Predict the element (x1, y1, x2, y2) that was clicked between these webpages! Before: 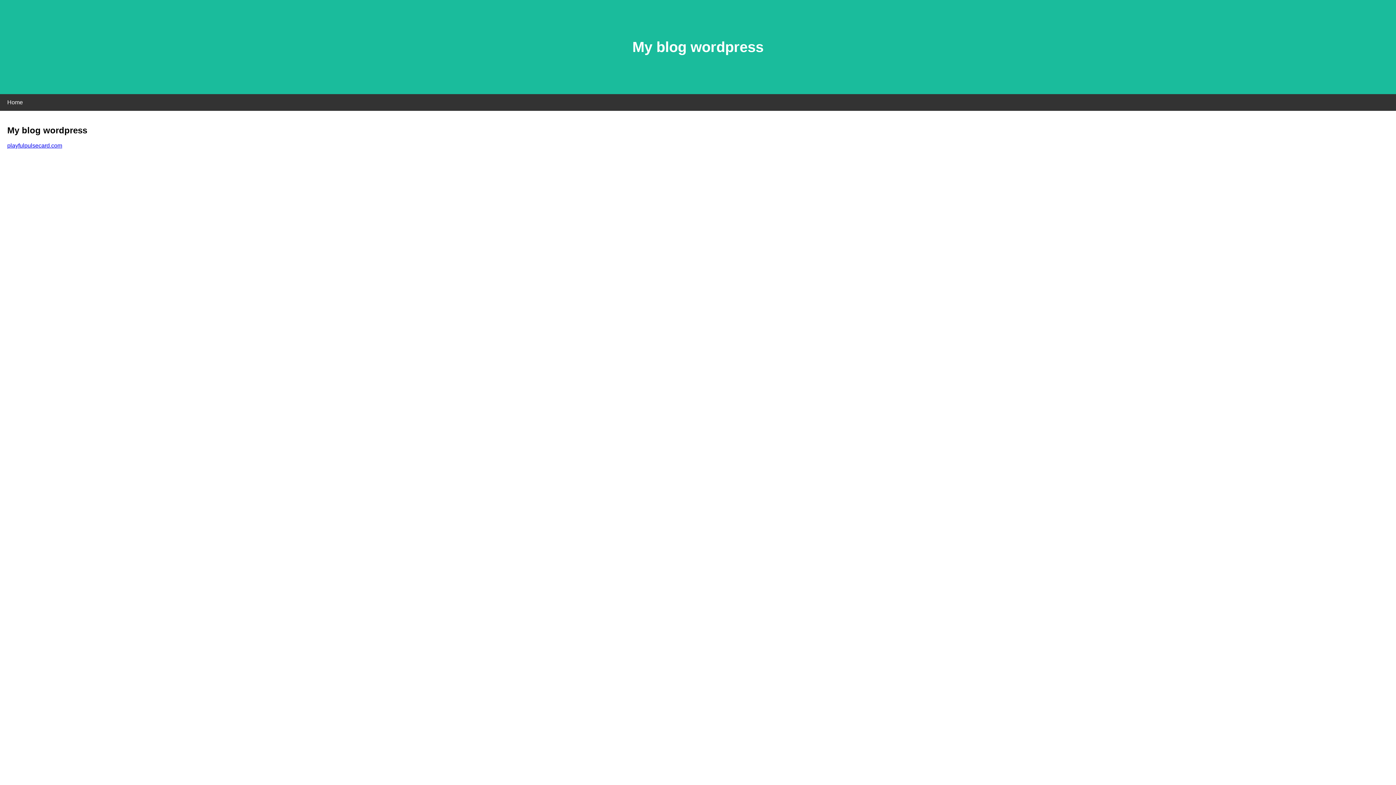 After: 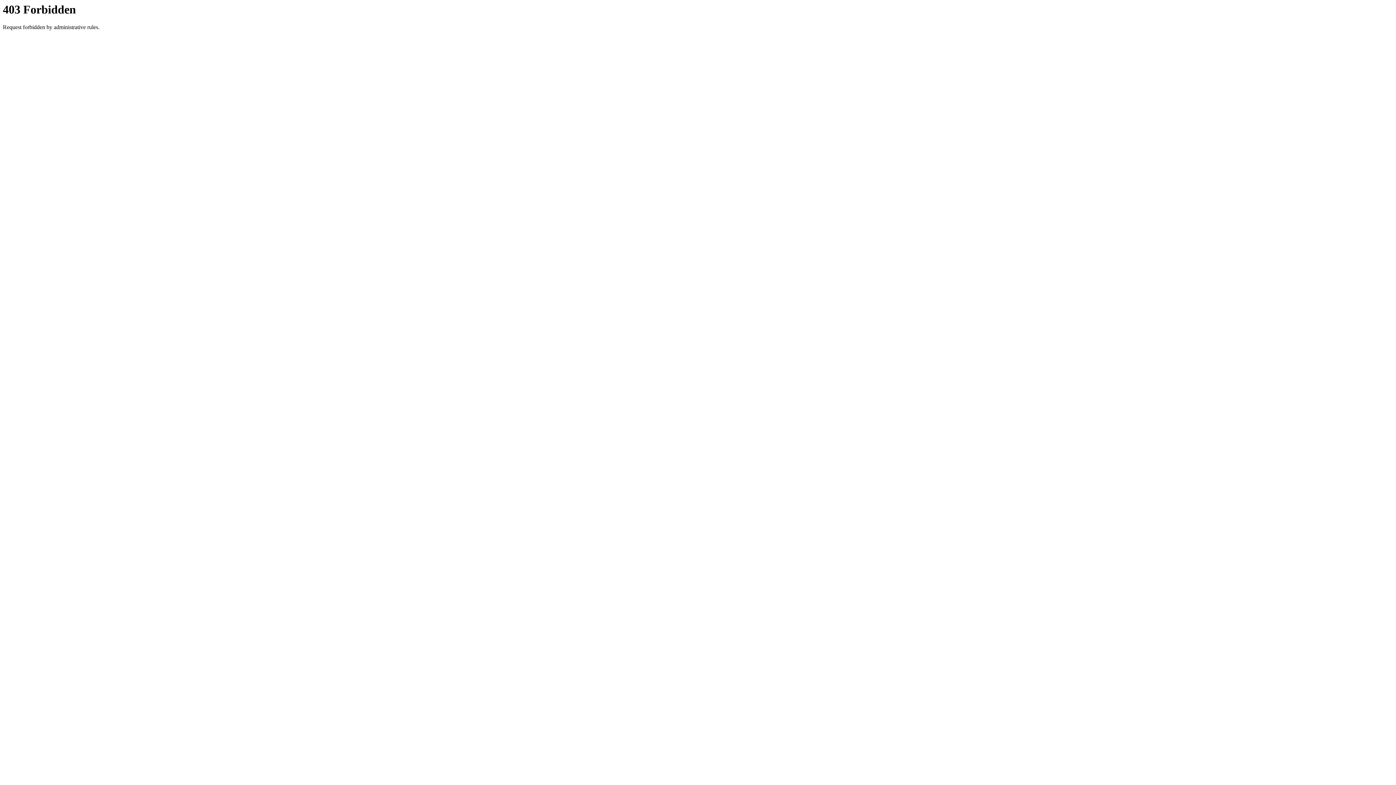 Action: bbox: (7, 142, 62, 148) label: playfulpulsecard.com